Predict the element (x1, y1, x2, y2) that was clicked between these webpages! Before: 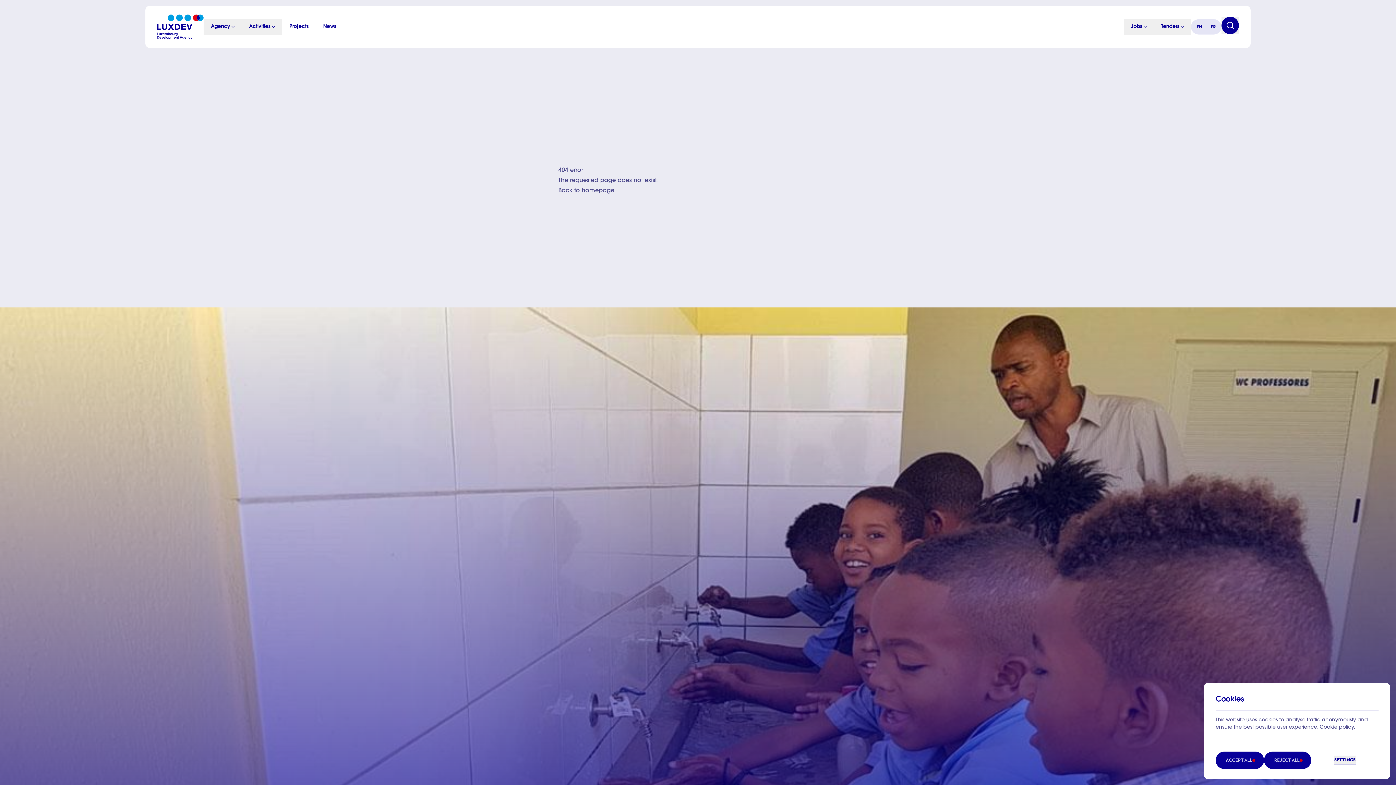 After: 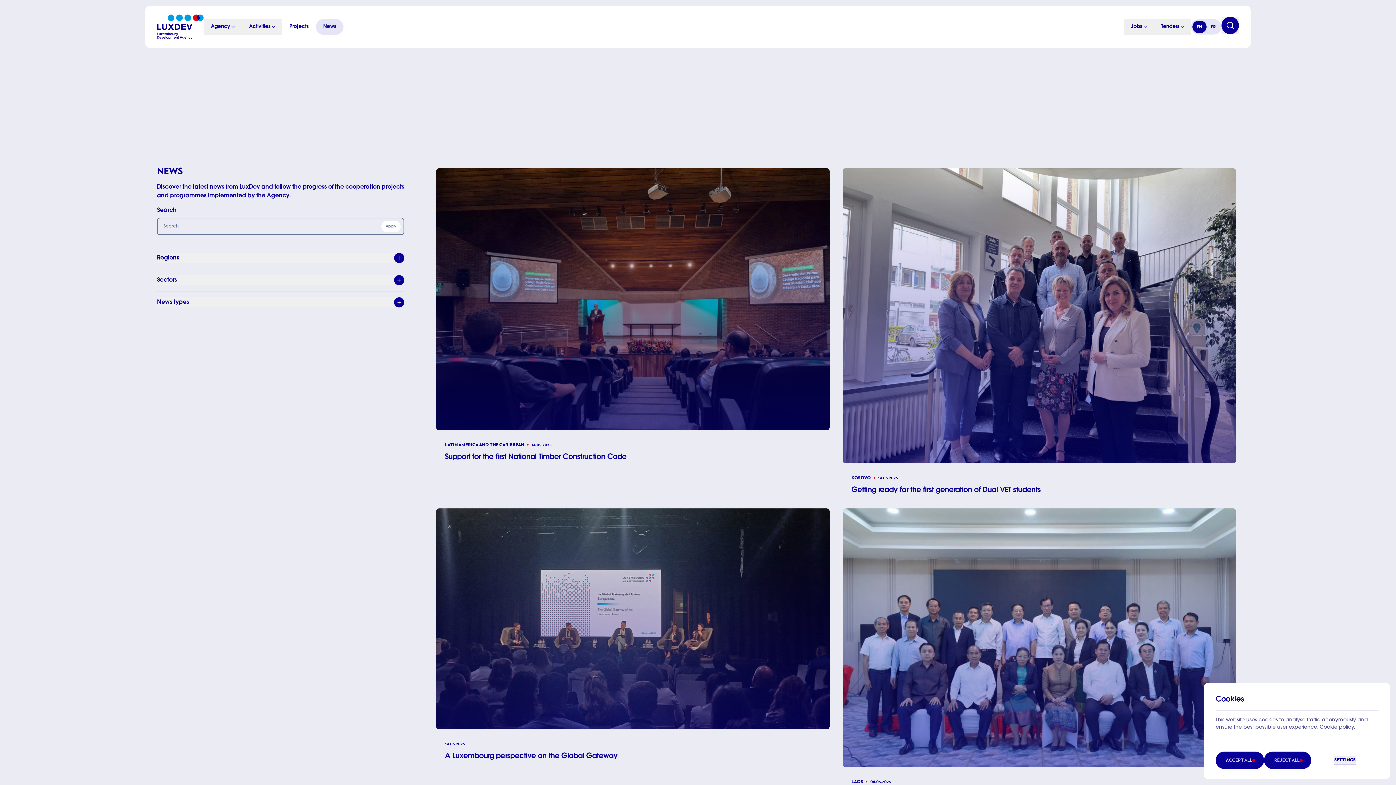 Action: bbox: (316, 18, 343, 34) label: News